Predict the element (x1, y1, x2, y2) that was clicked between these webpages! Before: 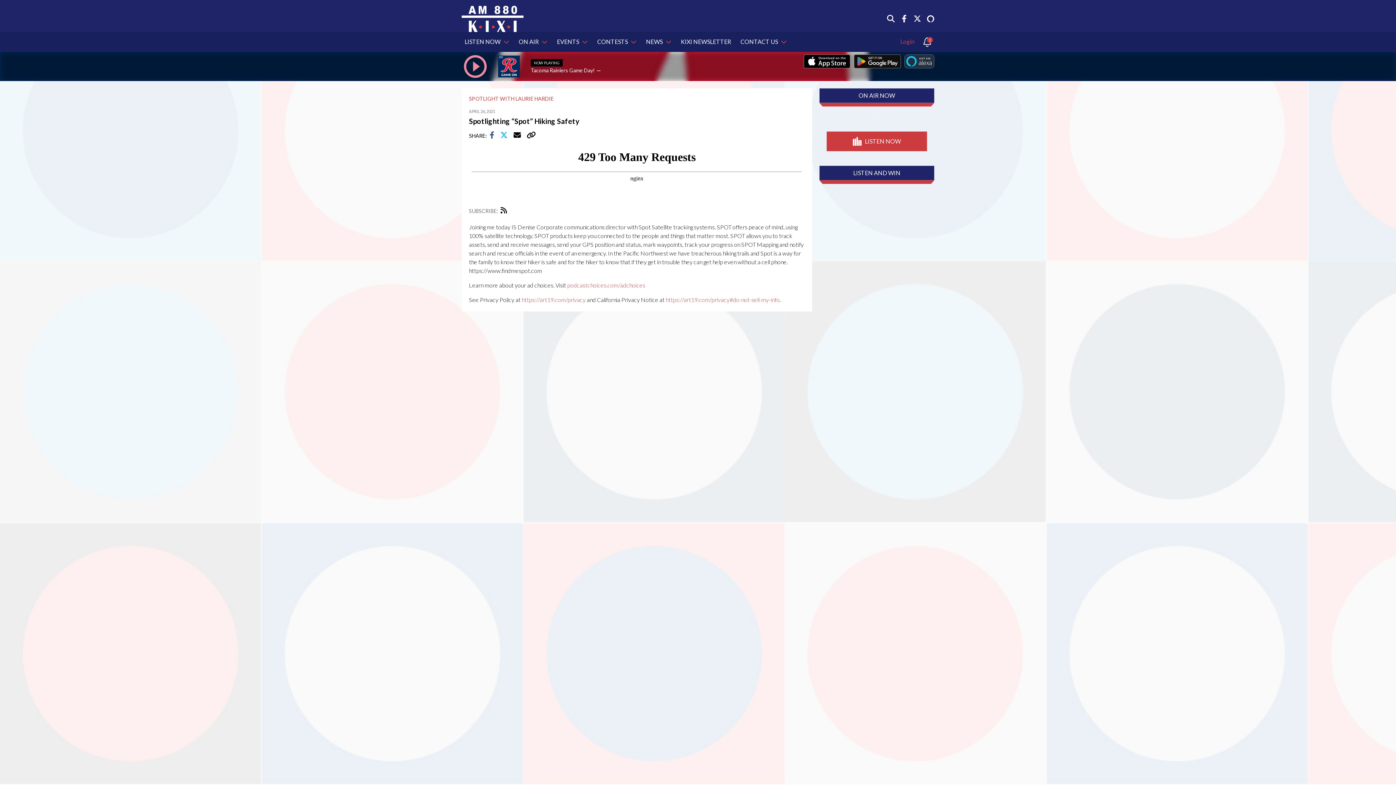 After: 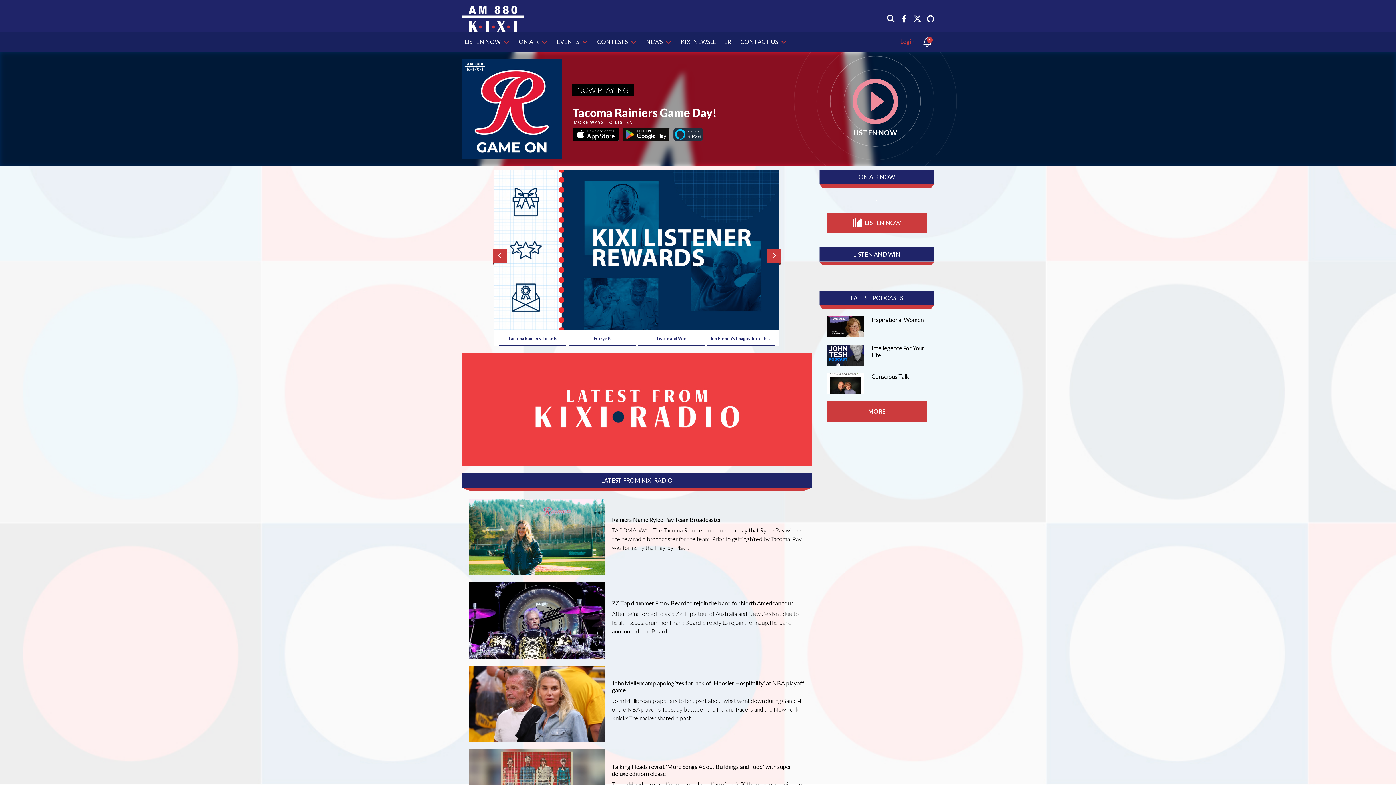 Action: bbox: (461, 14, 523, 21)